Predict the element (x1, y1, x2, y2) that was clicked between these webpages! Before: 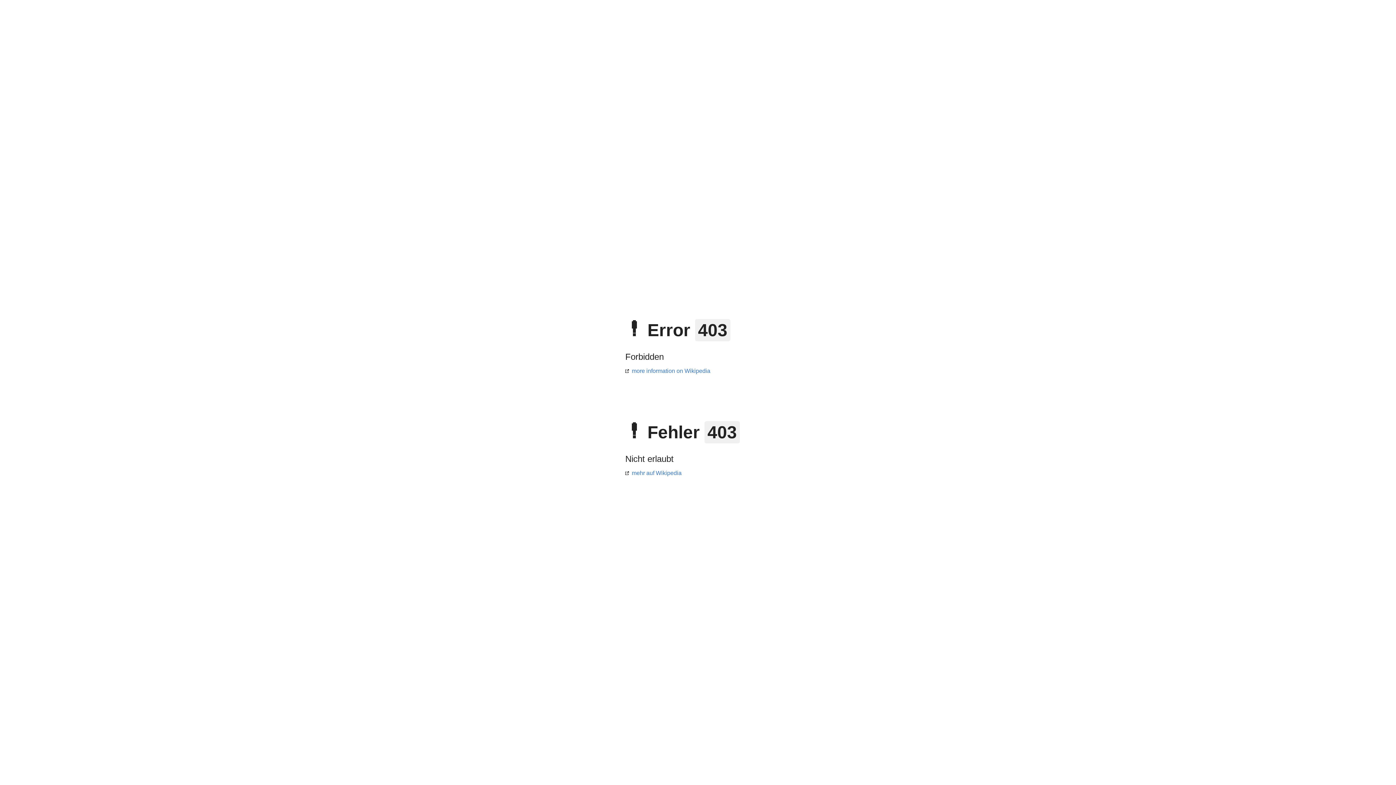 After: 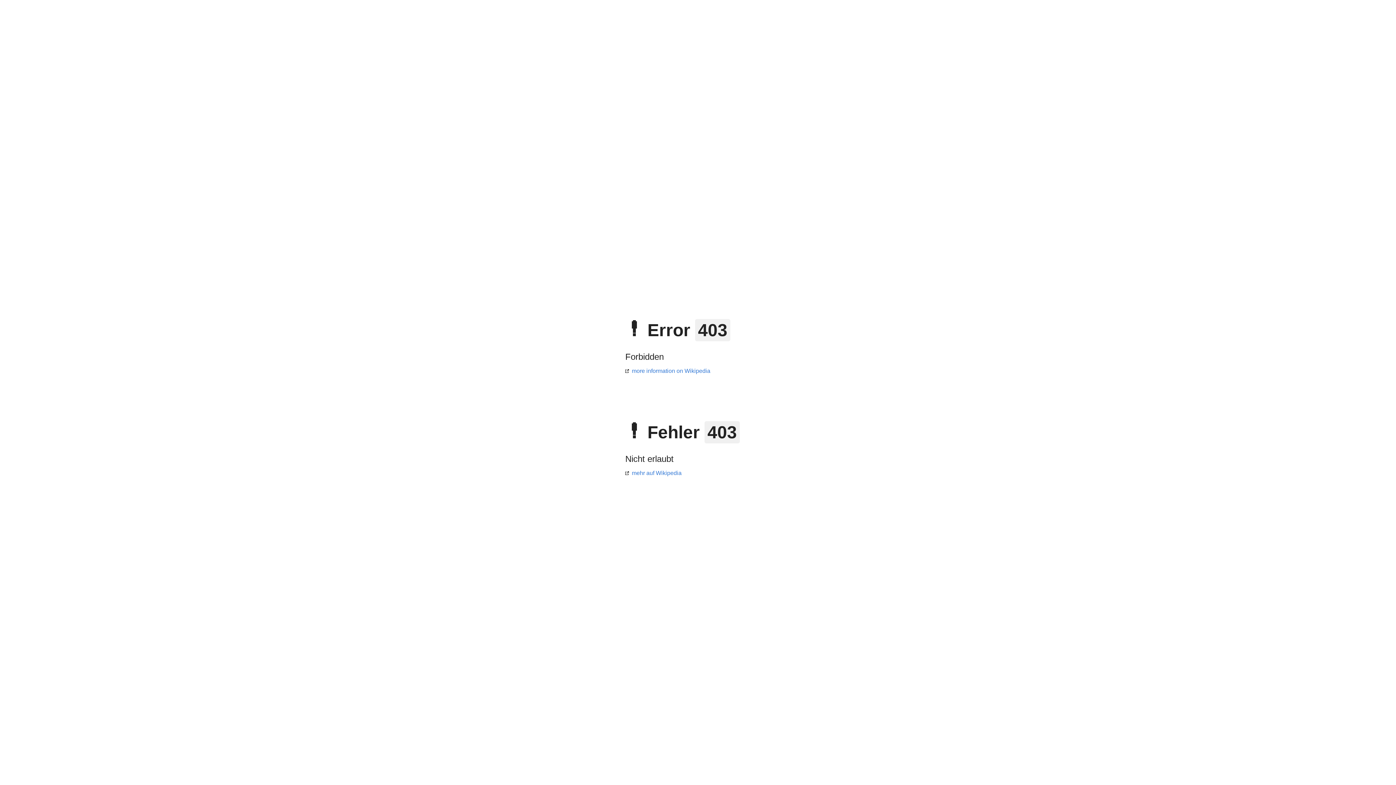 Action: bbox: (625, 368, 710, 374) label: more information on Wikipedia